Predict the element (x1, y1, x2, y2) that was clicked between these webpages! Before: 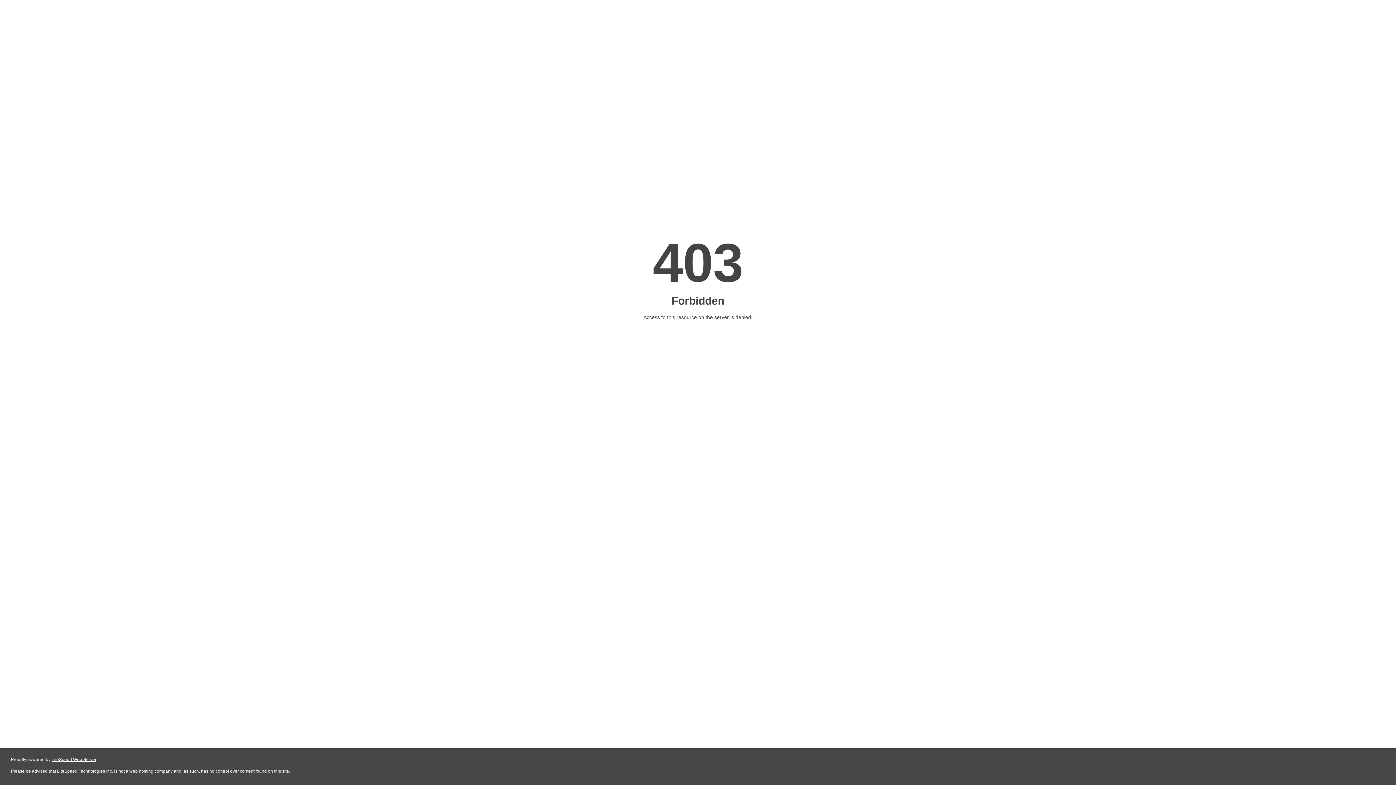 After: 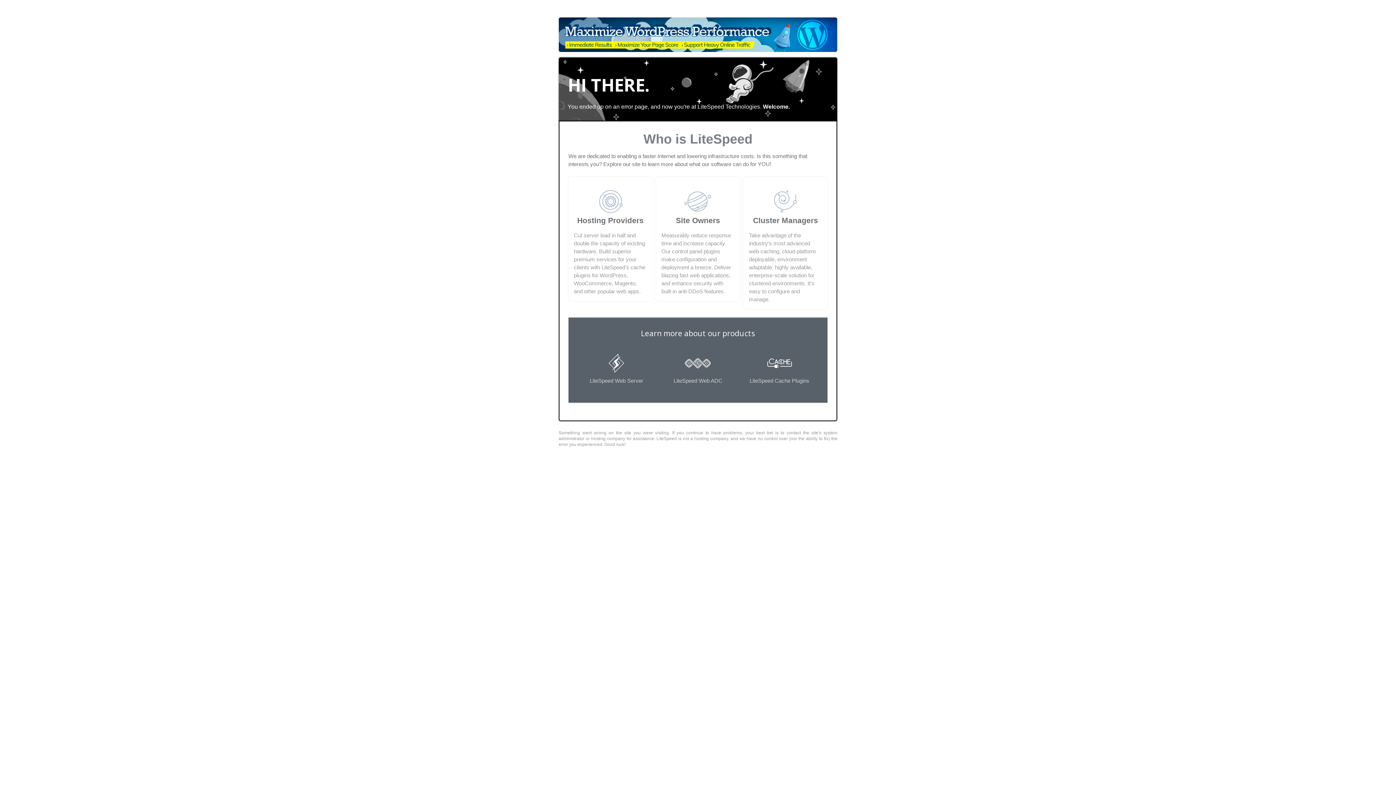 Action: label: LiteSpeed Web Server bbox: (51, 757, 96, 762)